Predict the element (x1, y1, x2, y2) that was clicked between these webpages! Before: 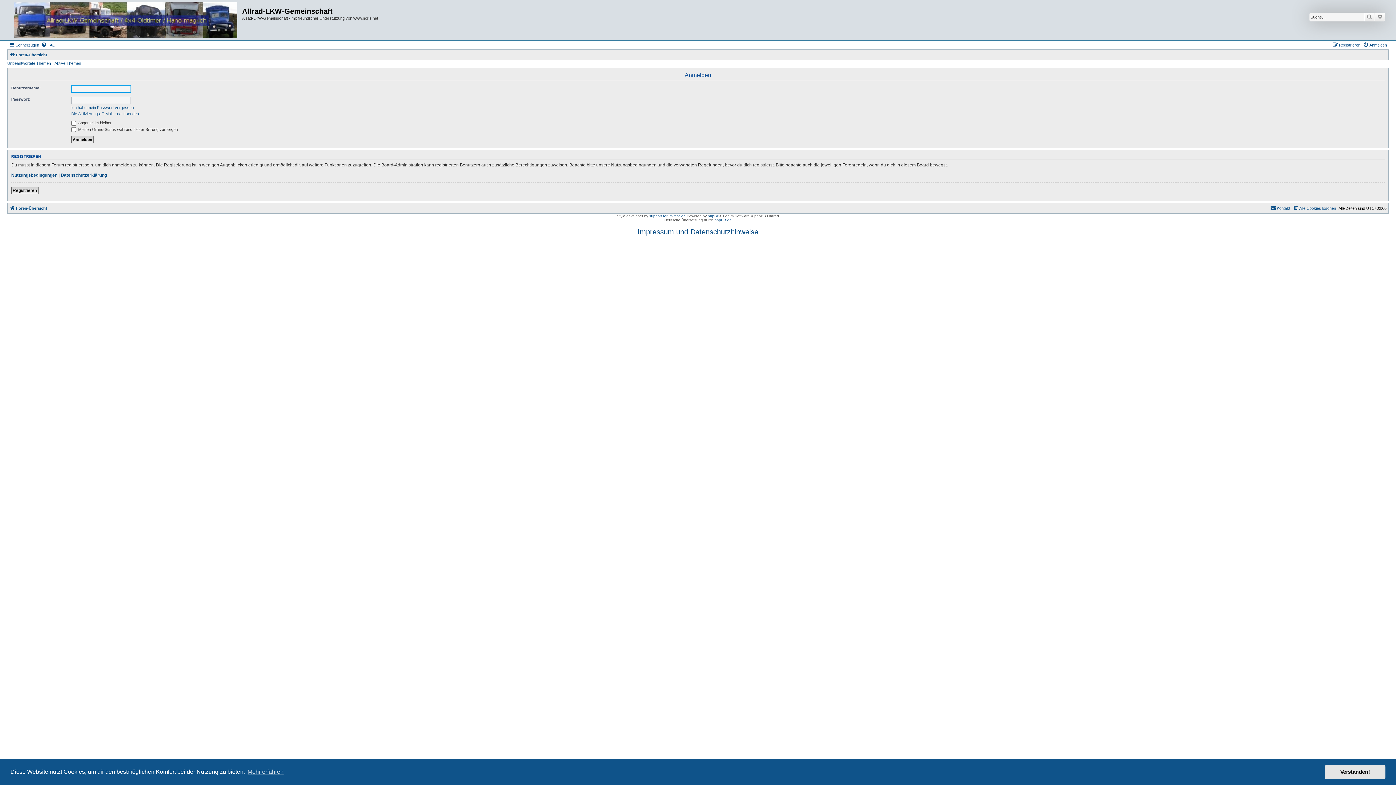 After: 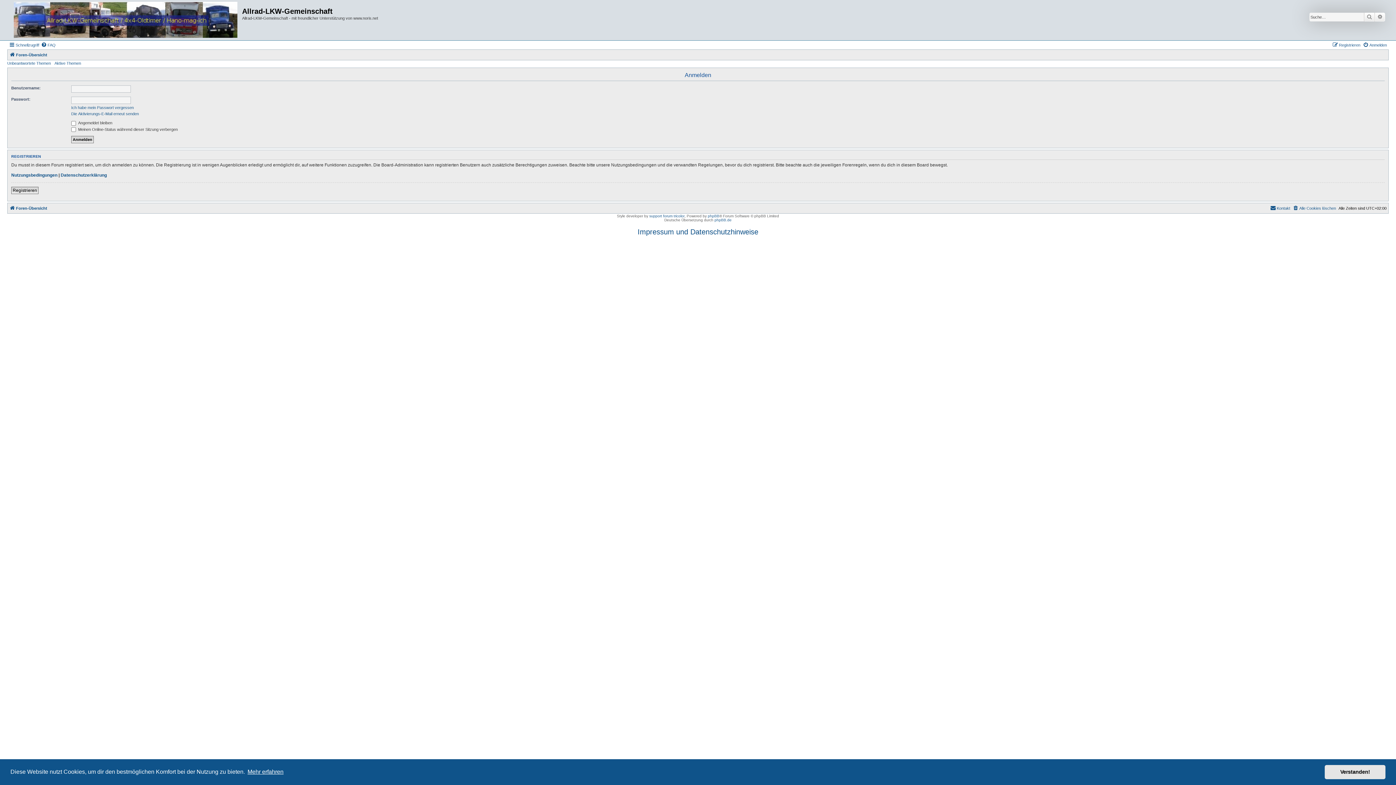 Action: bbox: (246, 766, 284, 777) label: learn more about cookies